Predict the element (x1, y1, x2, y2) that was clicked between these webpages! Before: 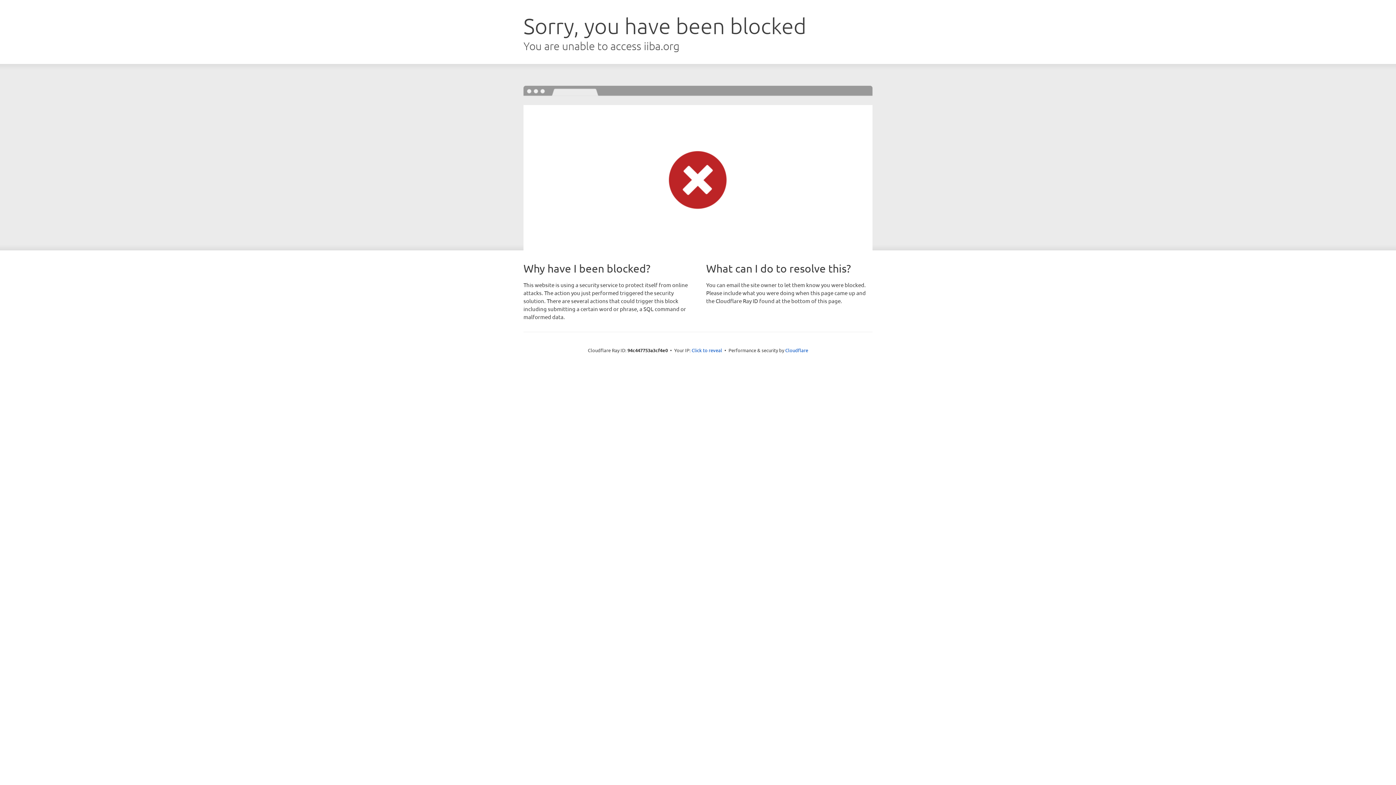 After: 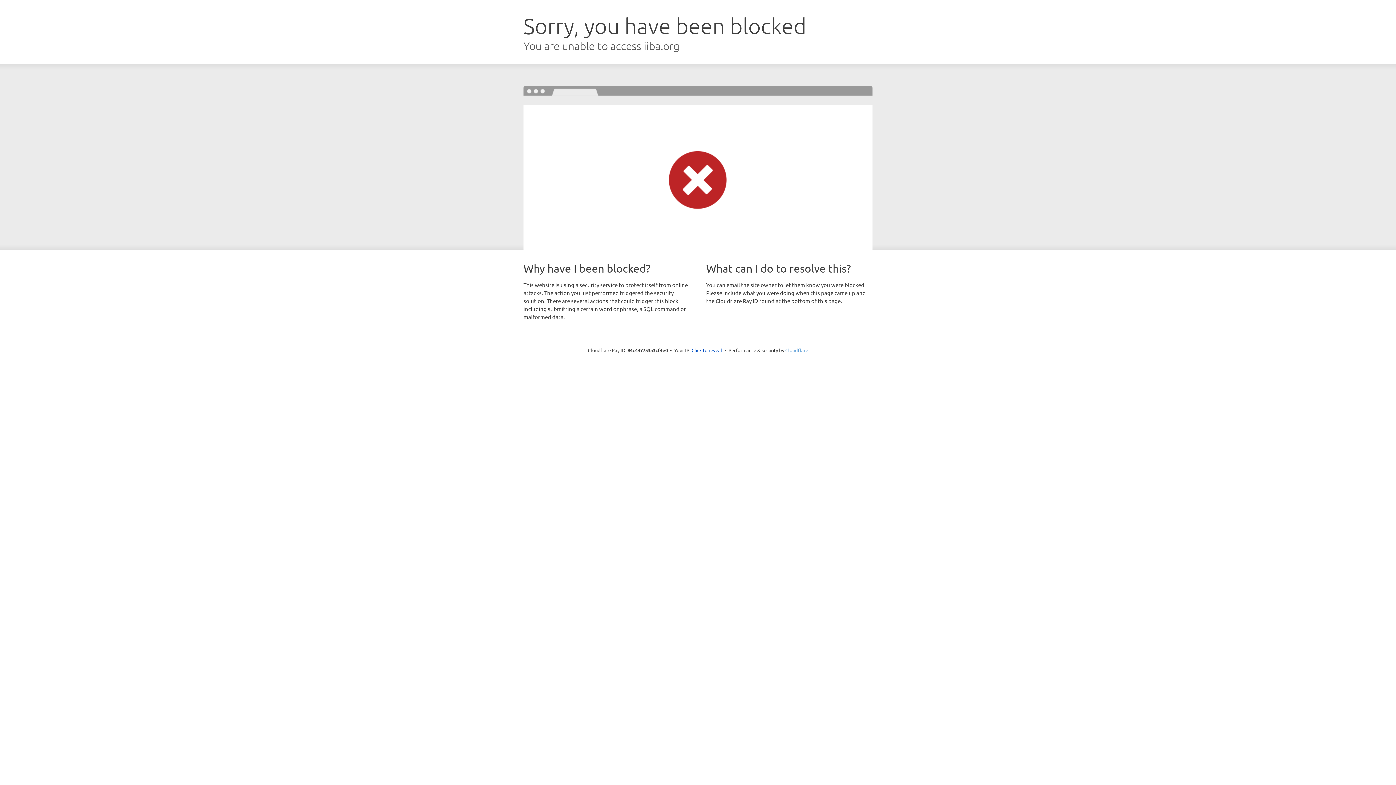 Action: bbox: (785, 347, 808, 353) label: Cloudflare